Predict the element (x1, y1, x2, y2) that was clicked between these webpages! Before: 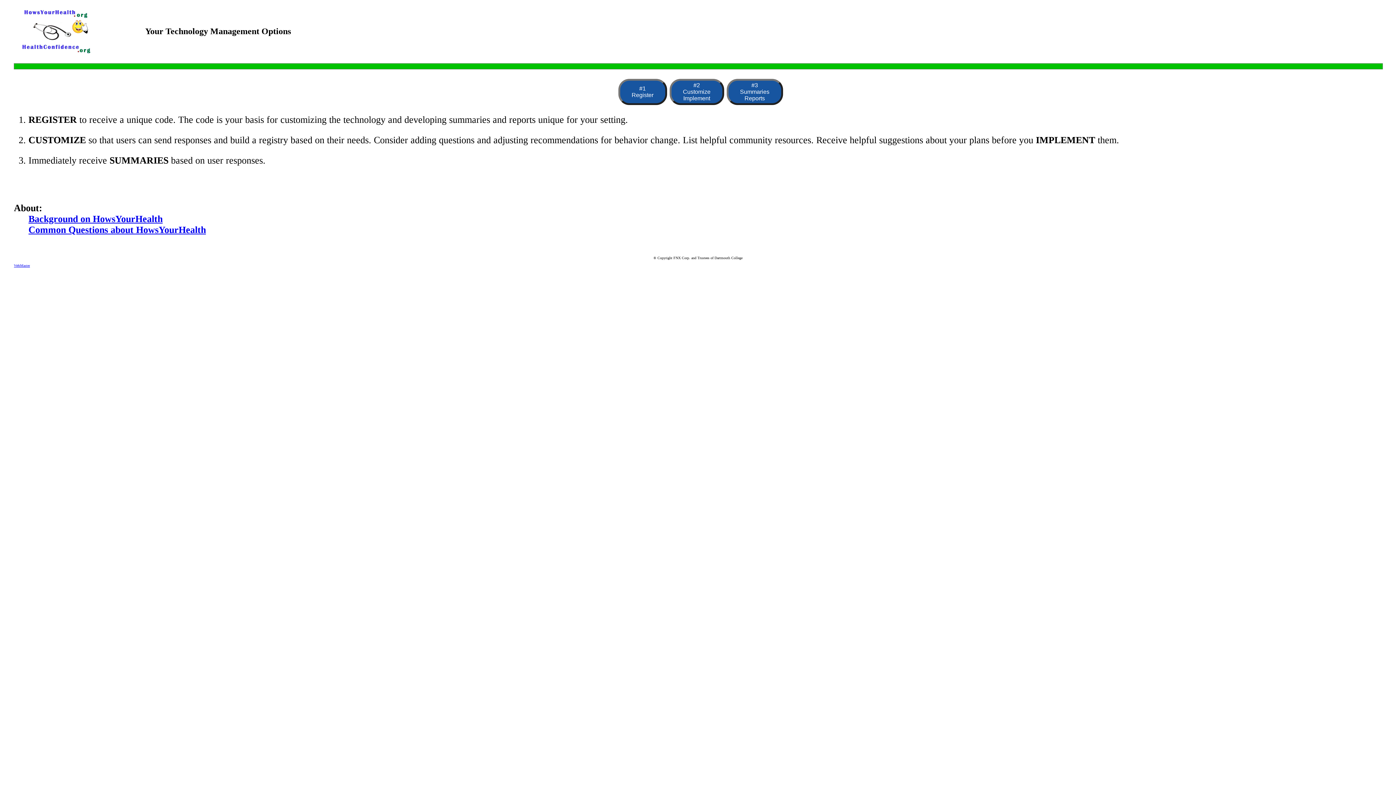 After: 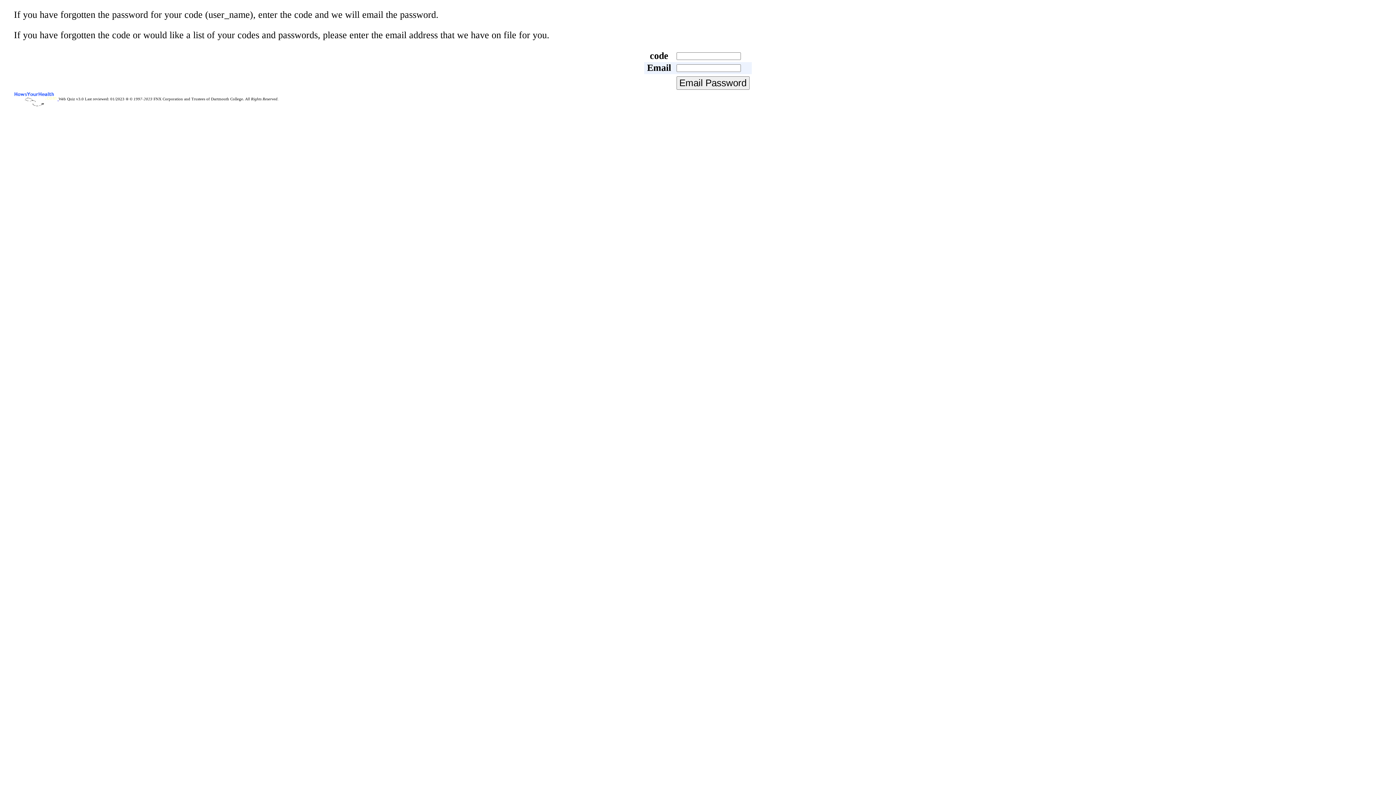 Action: bbox: (669, 85, 724, 96) label: #2
Customize
Implement